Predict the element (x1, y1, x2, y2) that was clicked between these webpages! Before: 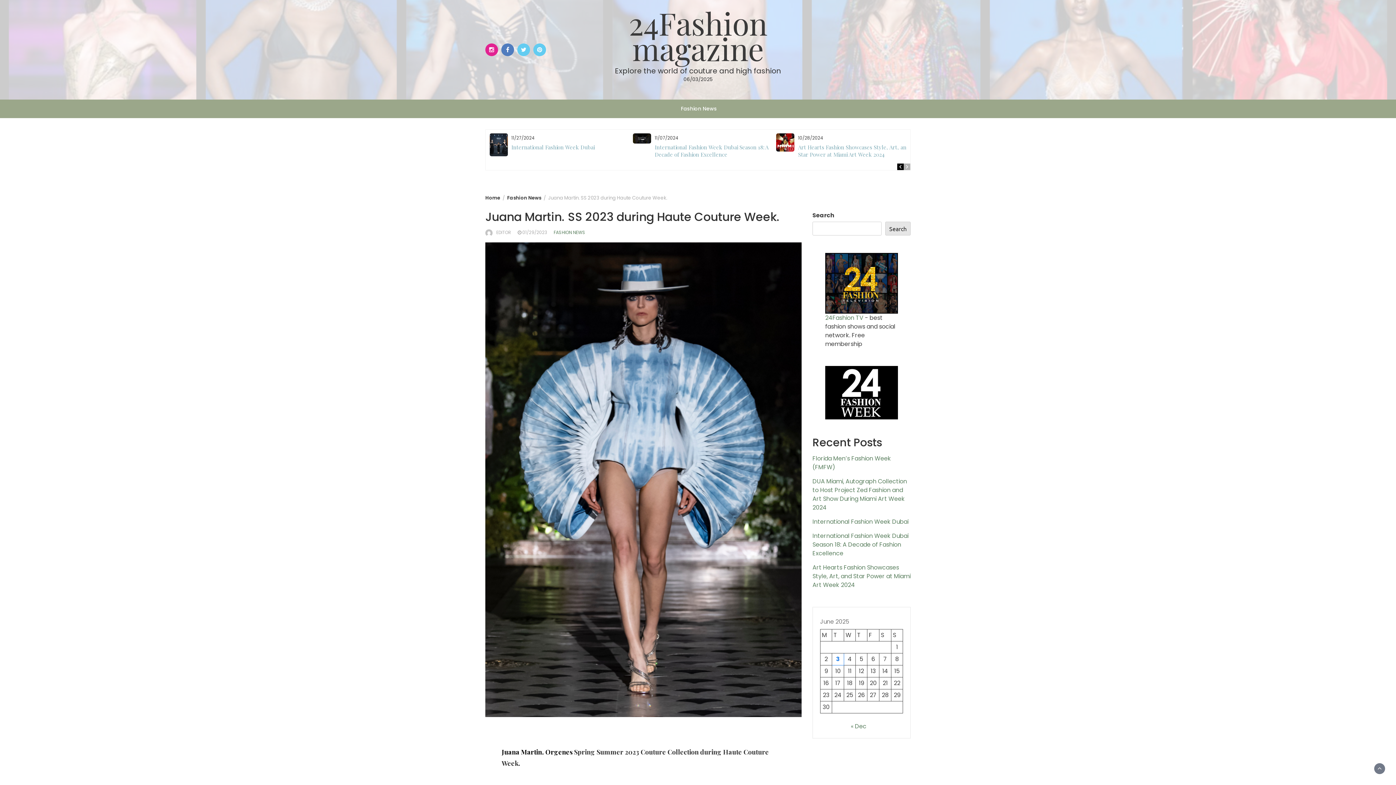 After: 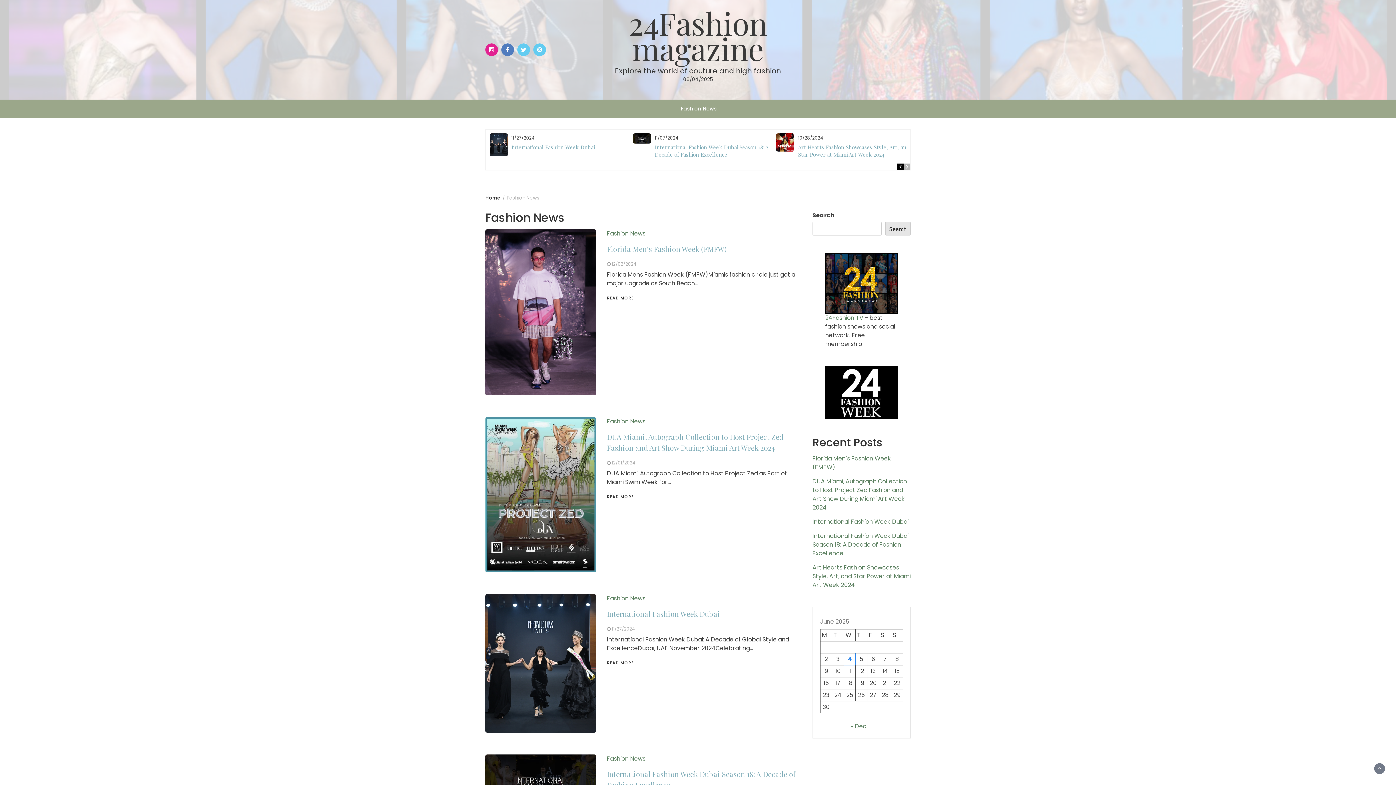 Action: bbox: (673, 99, 724, 118) label: Fashion News